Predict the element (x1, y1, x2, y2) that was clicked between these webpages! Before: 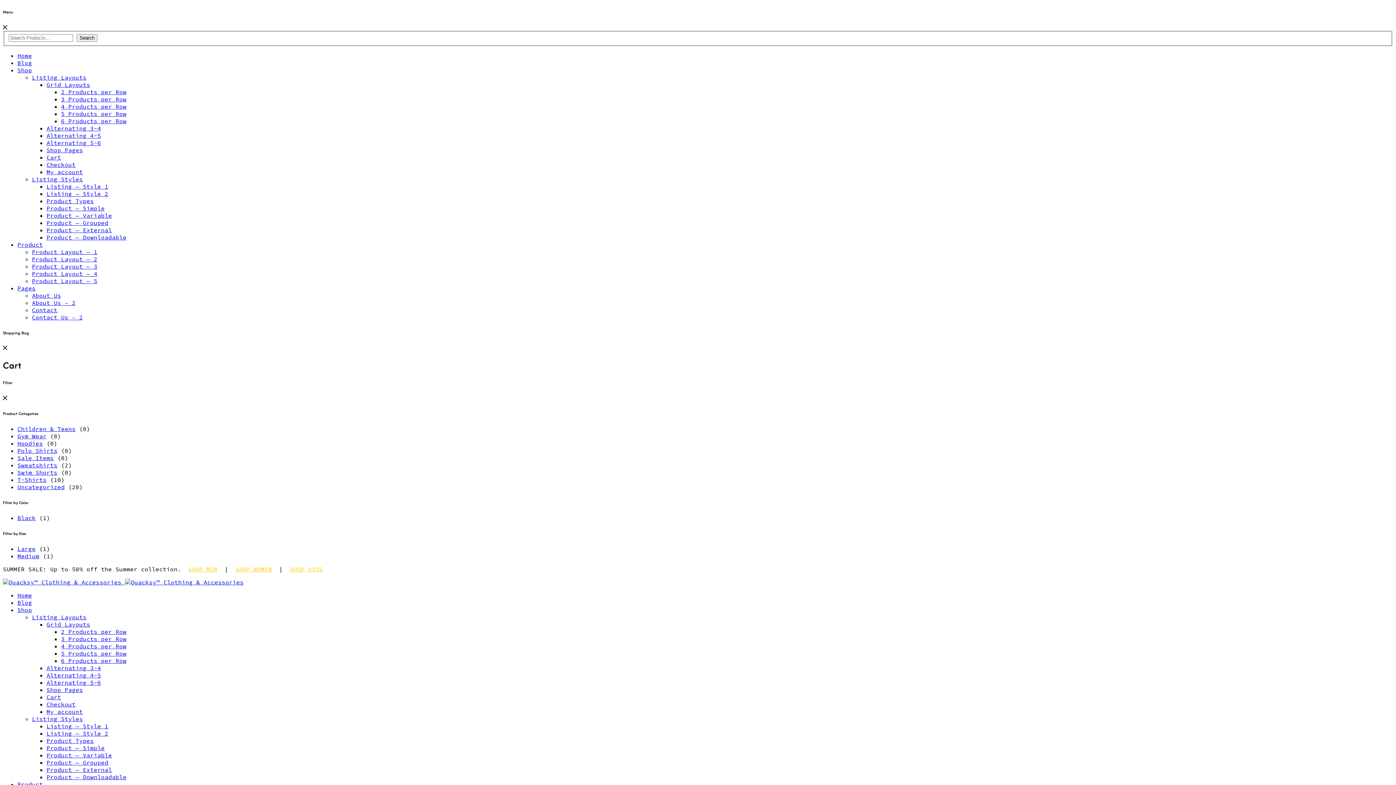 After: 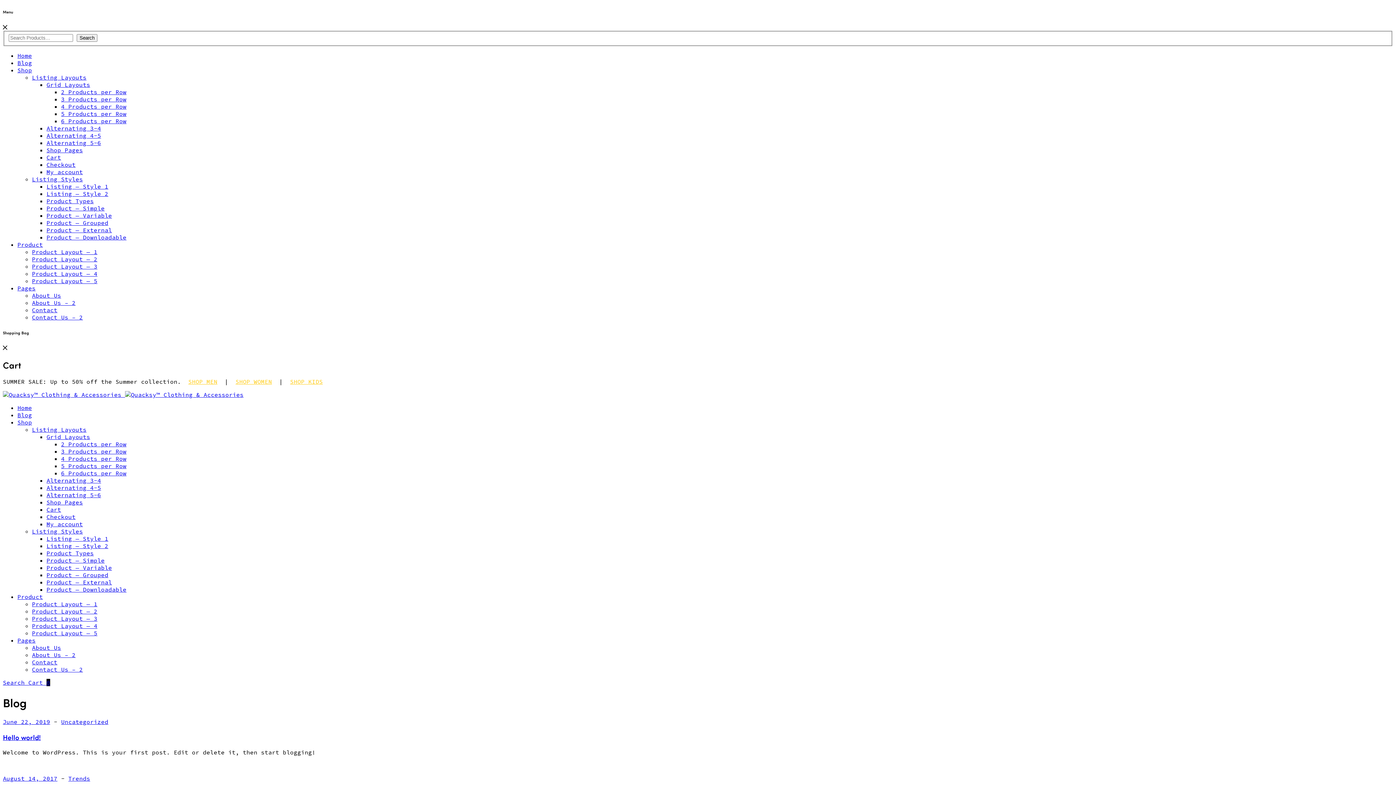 Action: label: Blog bbox: (17, 599, 32, 606)